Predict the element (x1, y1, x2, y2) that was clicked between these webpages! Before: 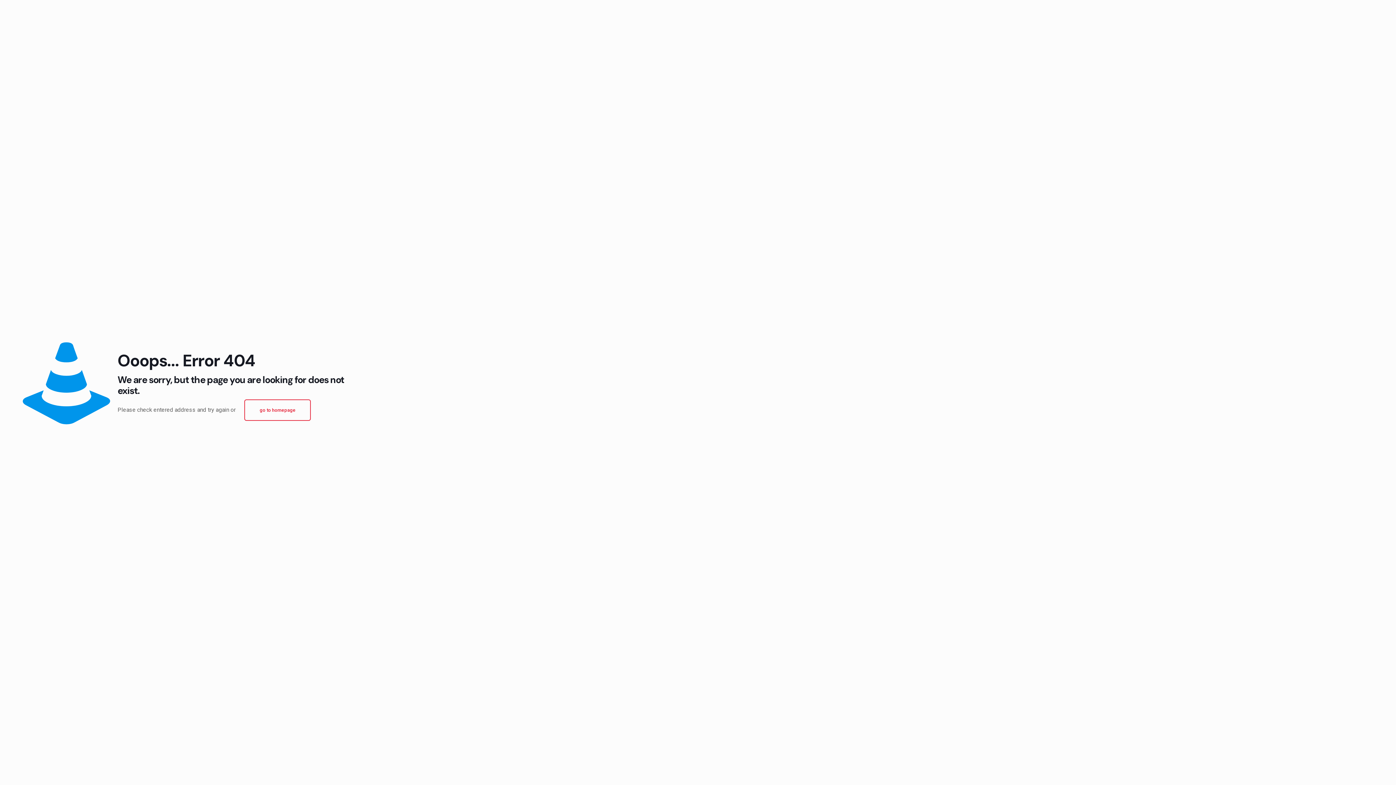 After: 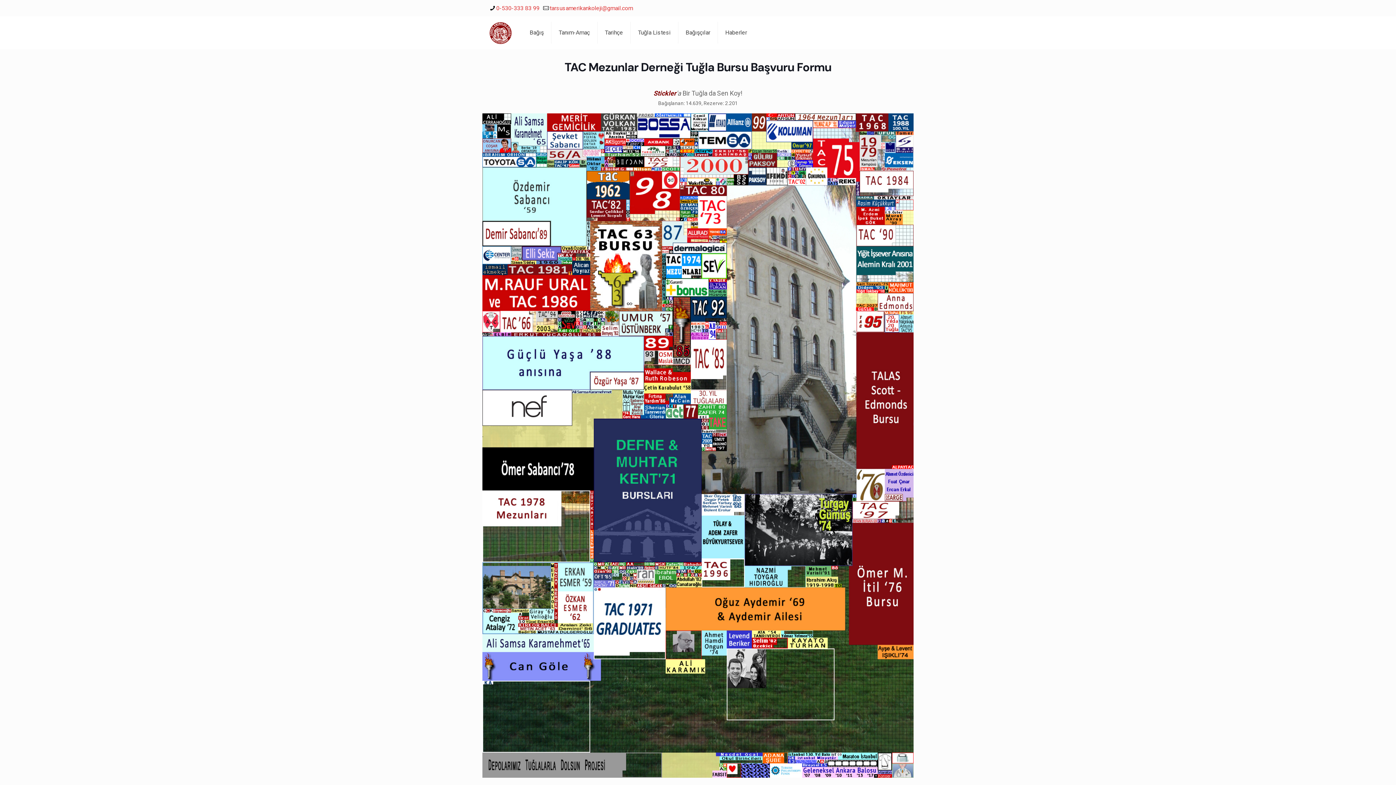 Action: label: go to homepage bbox: (244, 399, 311, 421)